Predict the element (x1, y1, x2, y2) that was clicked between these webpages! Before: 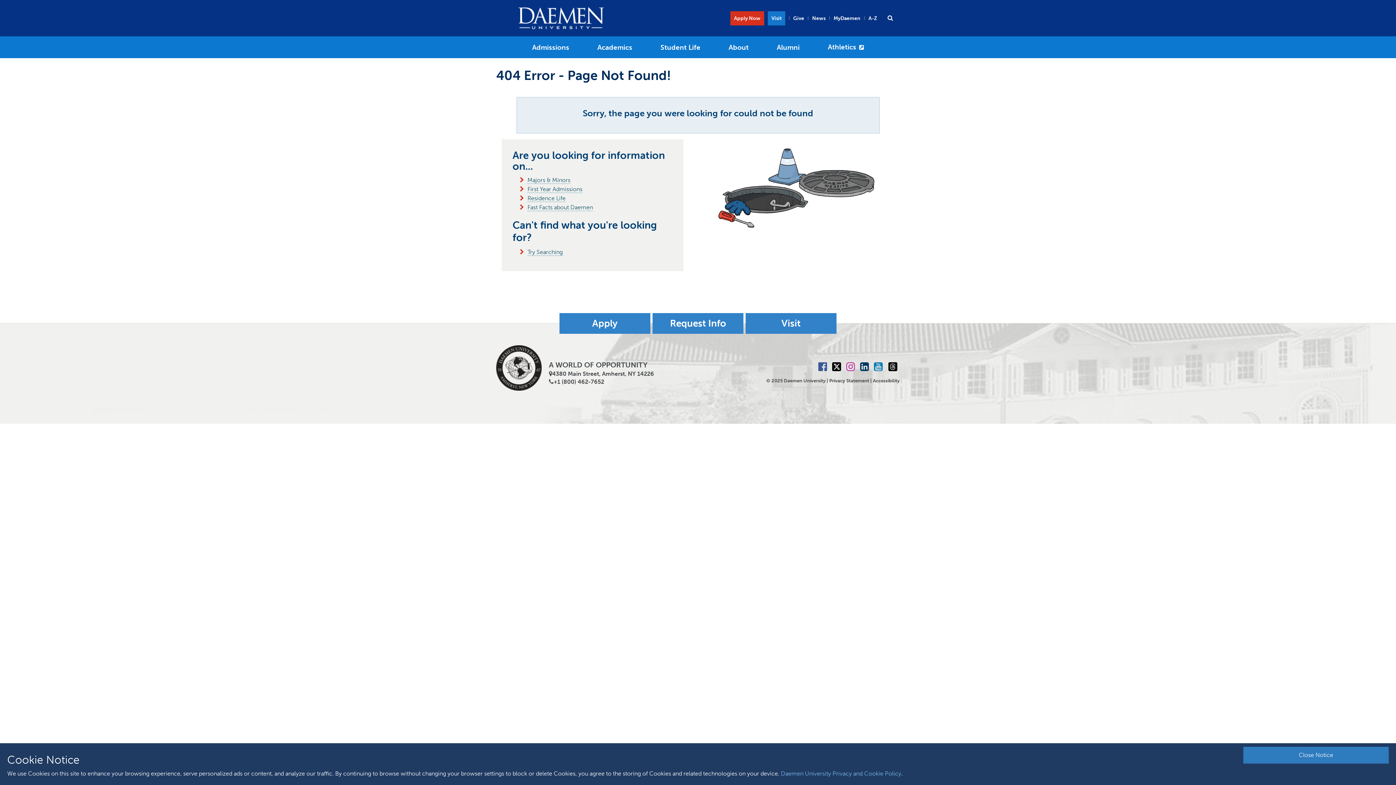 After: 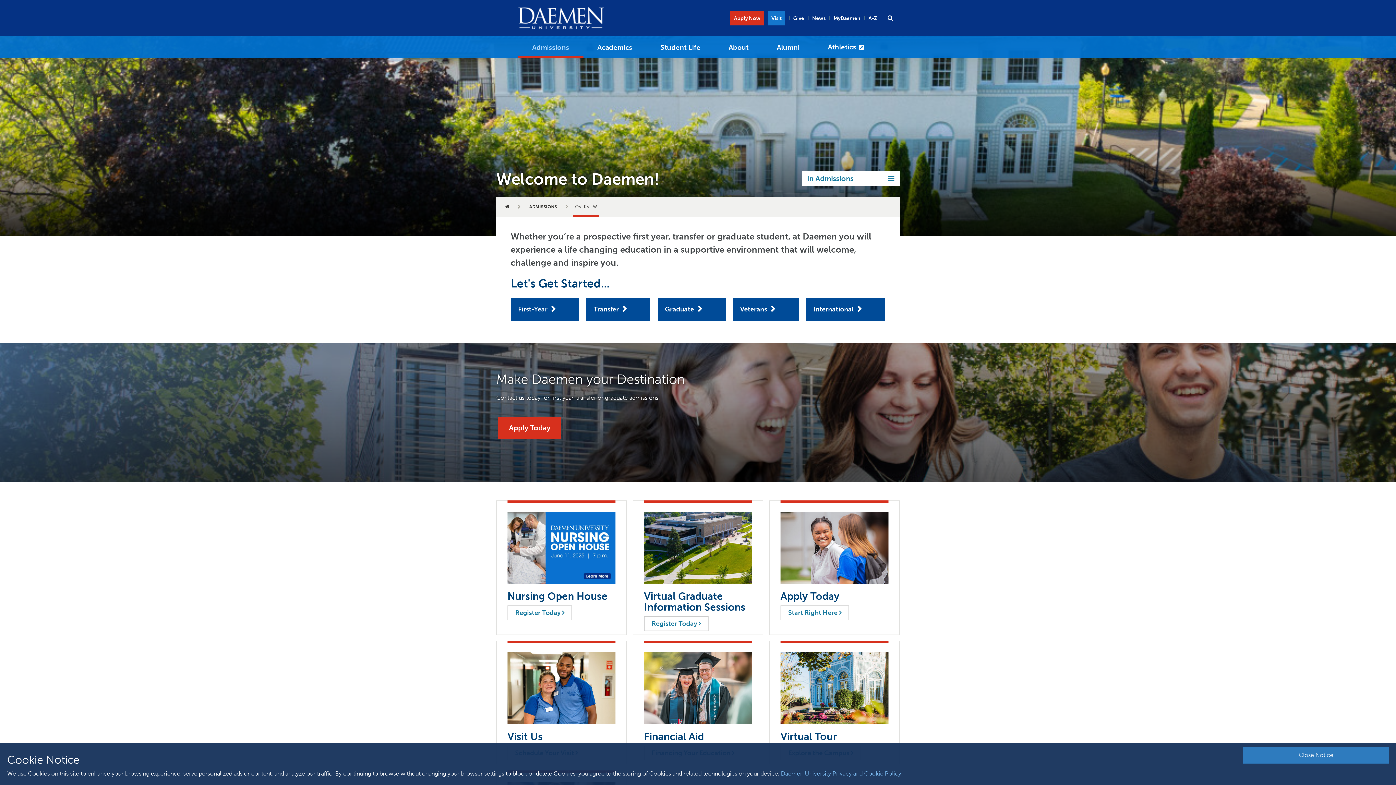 Action: bbox: (518, 36, 583, 58) label: Admissions